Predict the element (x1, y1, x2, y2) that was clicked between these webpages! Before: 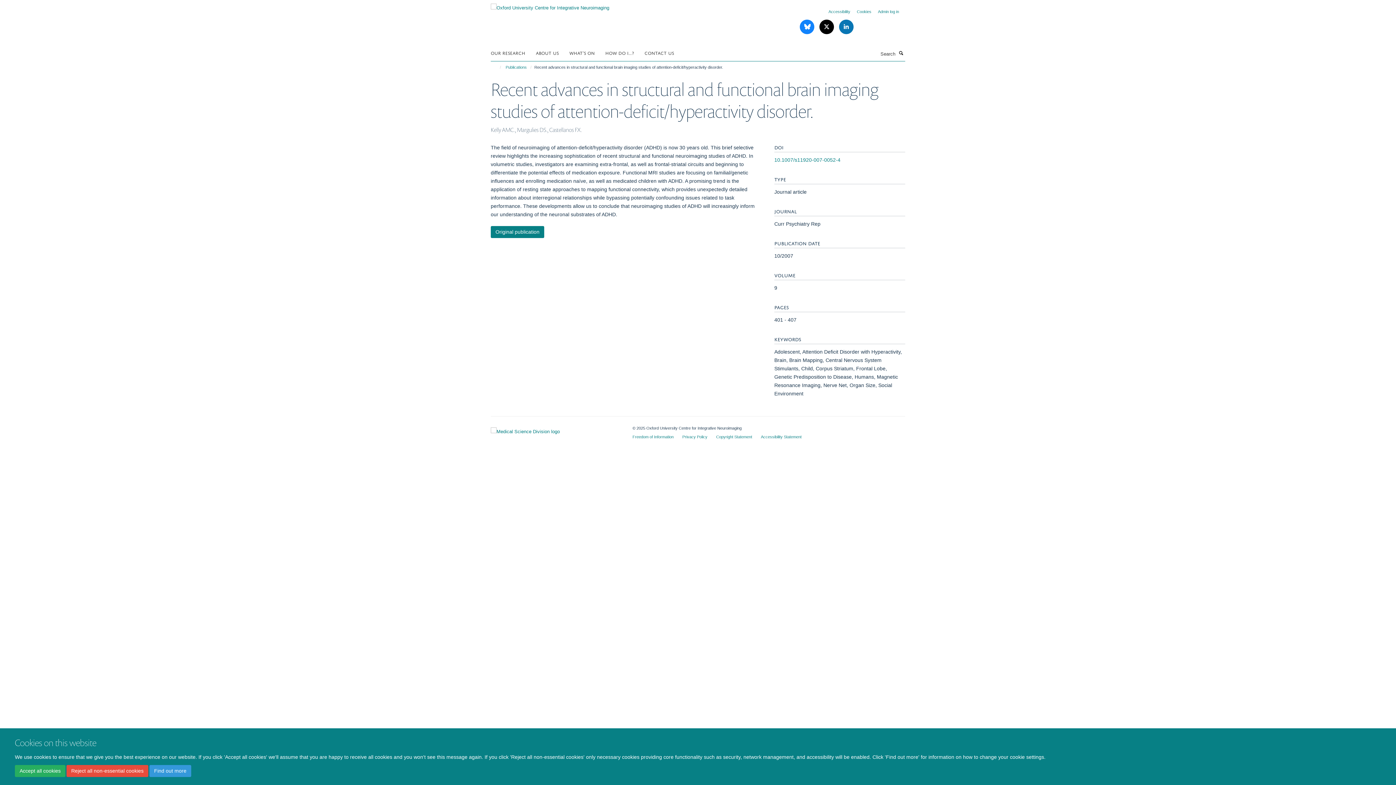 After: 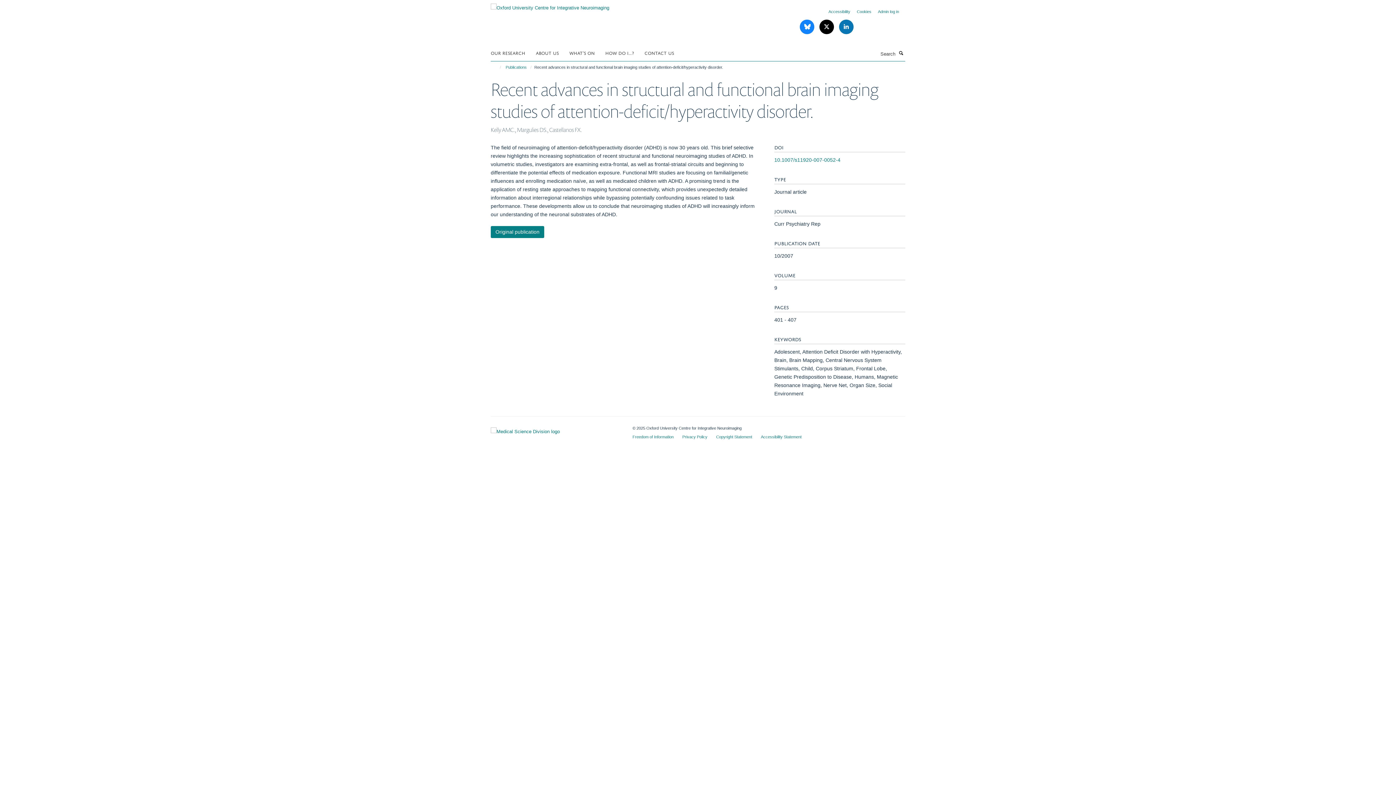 Action: bbox: (14, 765, 65, 777) label: Accept all cookies